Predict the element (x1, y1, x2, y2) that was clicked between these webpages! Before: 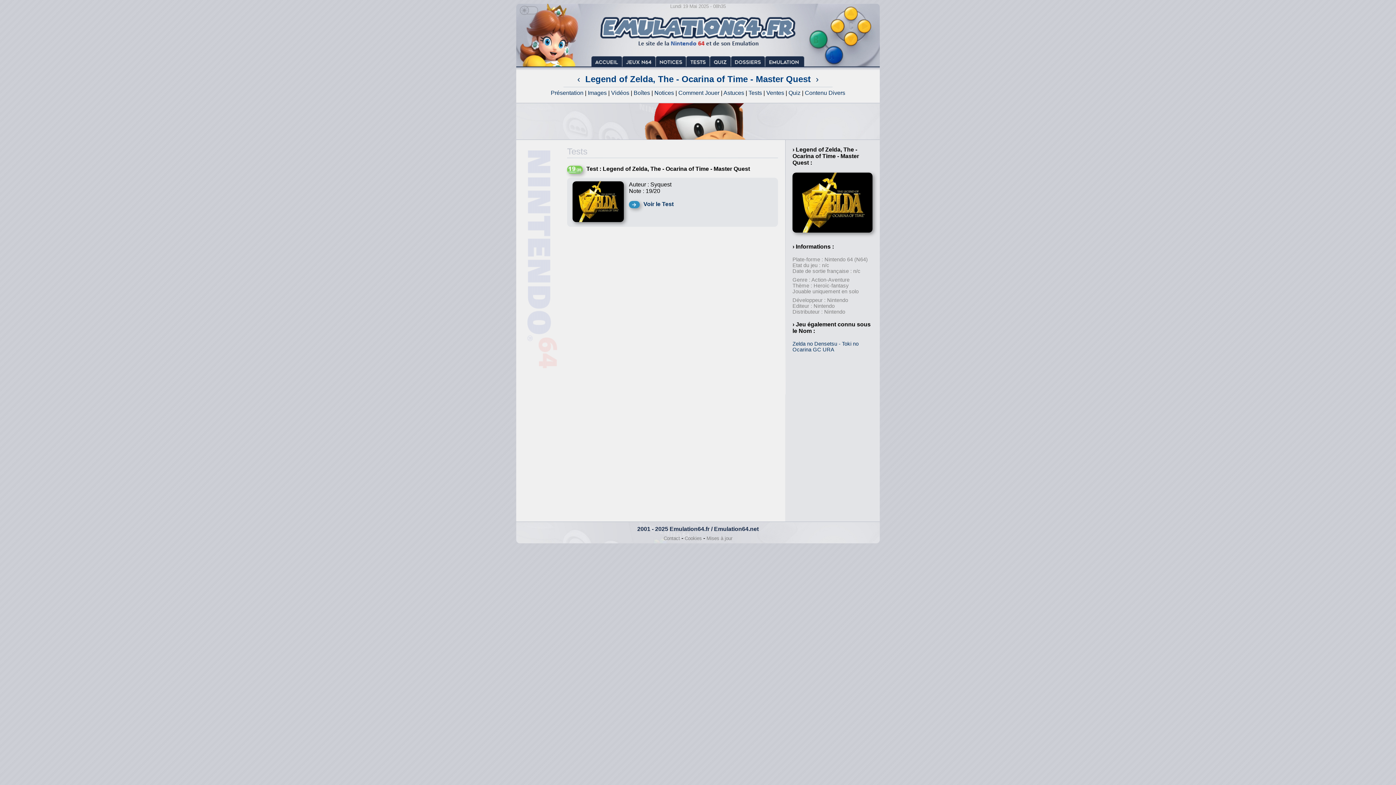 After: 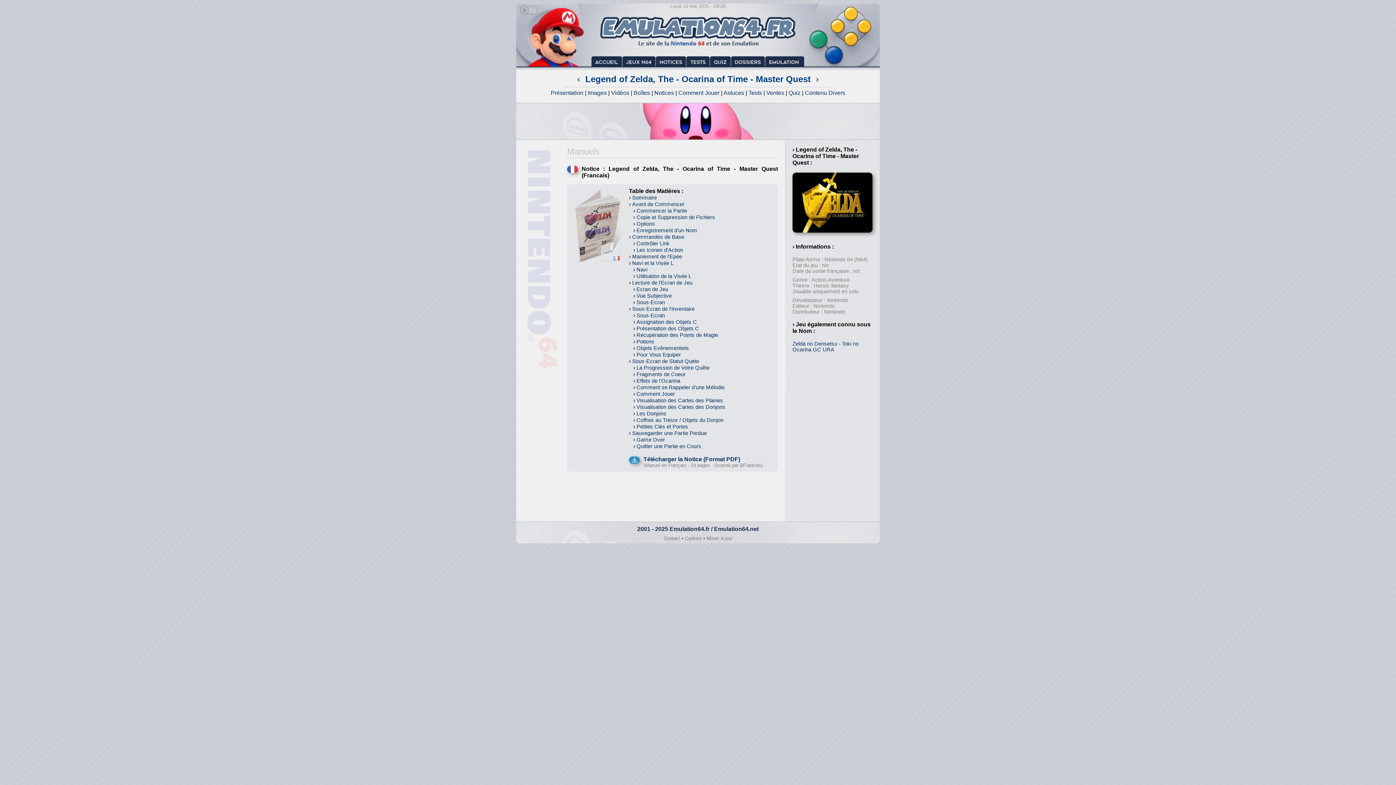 Action: bbox: (654, 89, 674, 96) label: Notices